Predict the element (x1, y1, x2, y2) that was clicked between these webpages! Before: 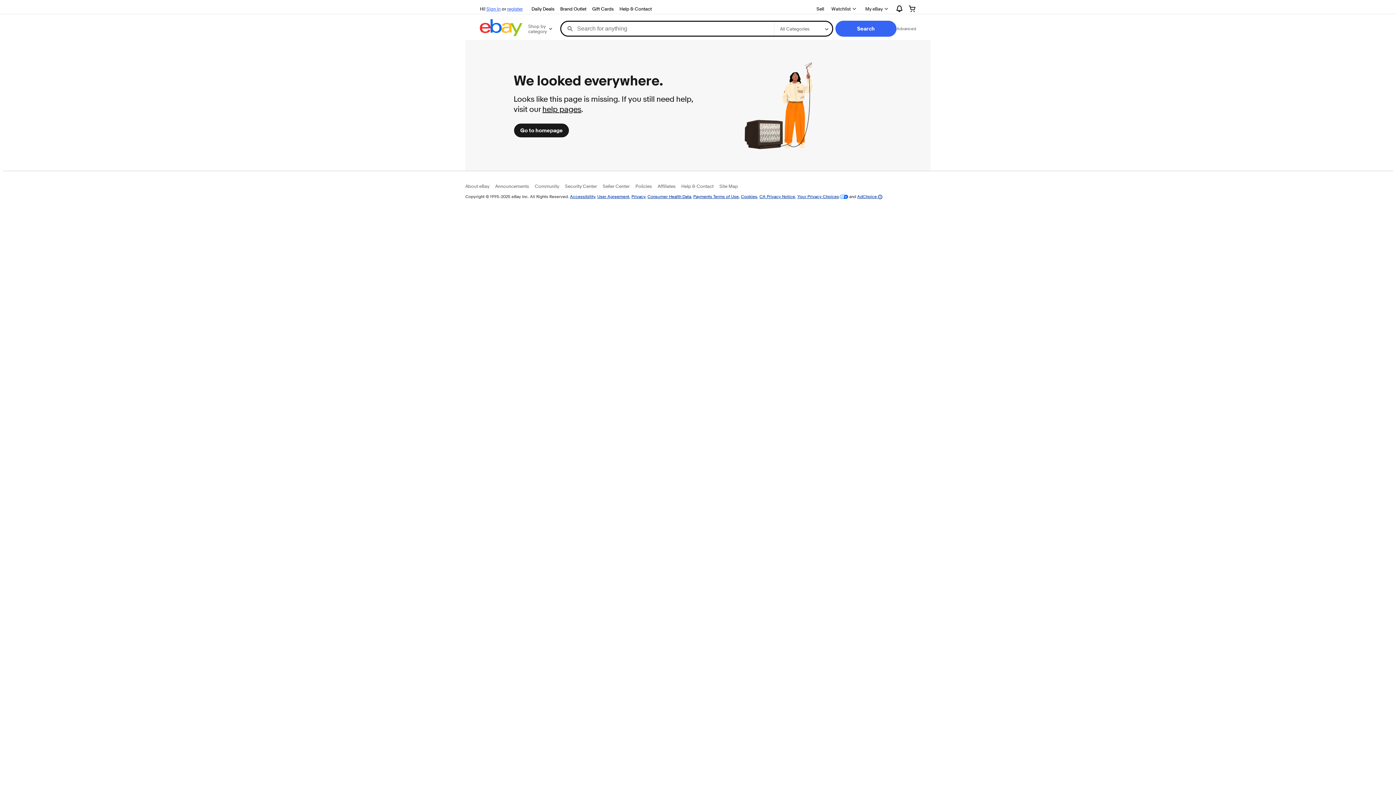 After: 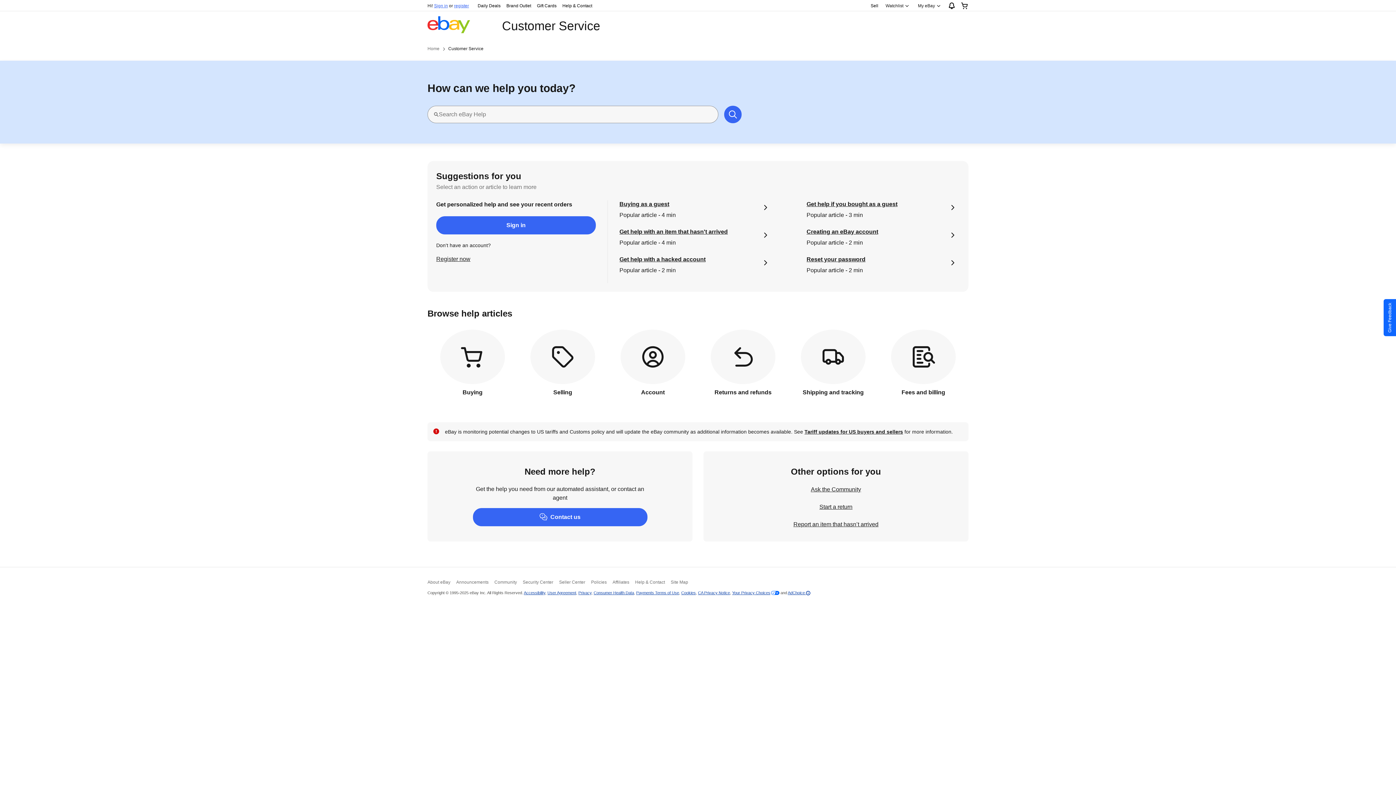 Action: bbox: (616, 4, 654, 13) label: Help & Contact